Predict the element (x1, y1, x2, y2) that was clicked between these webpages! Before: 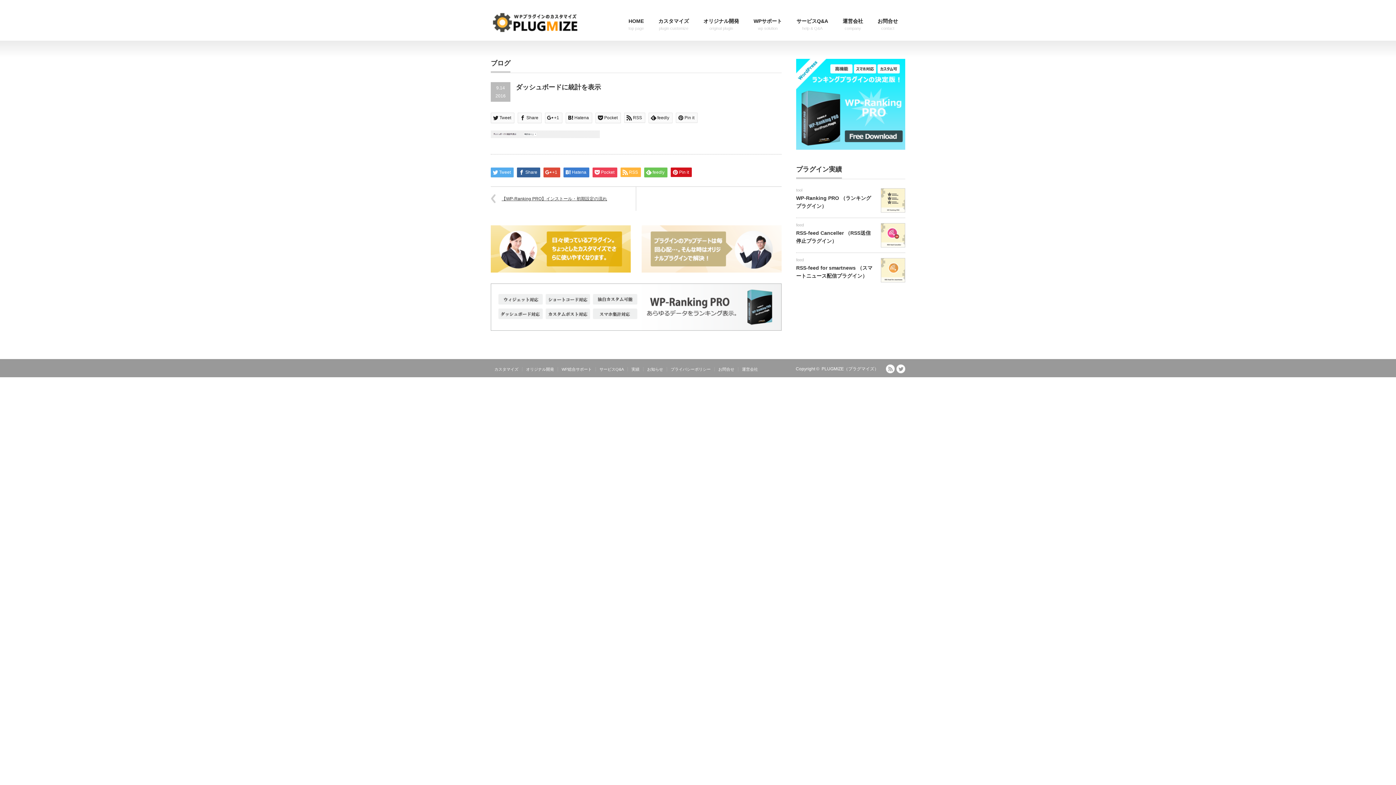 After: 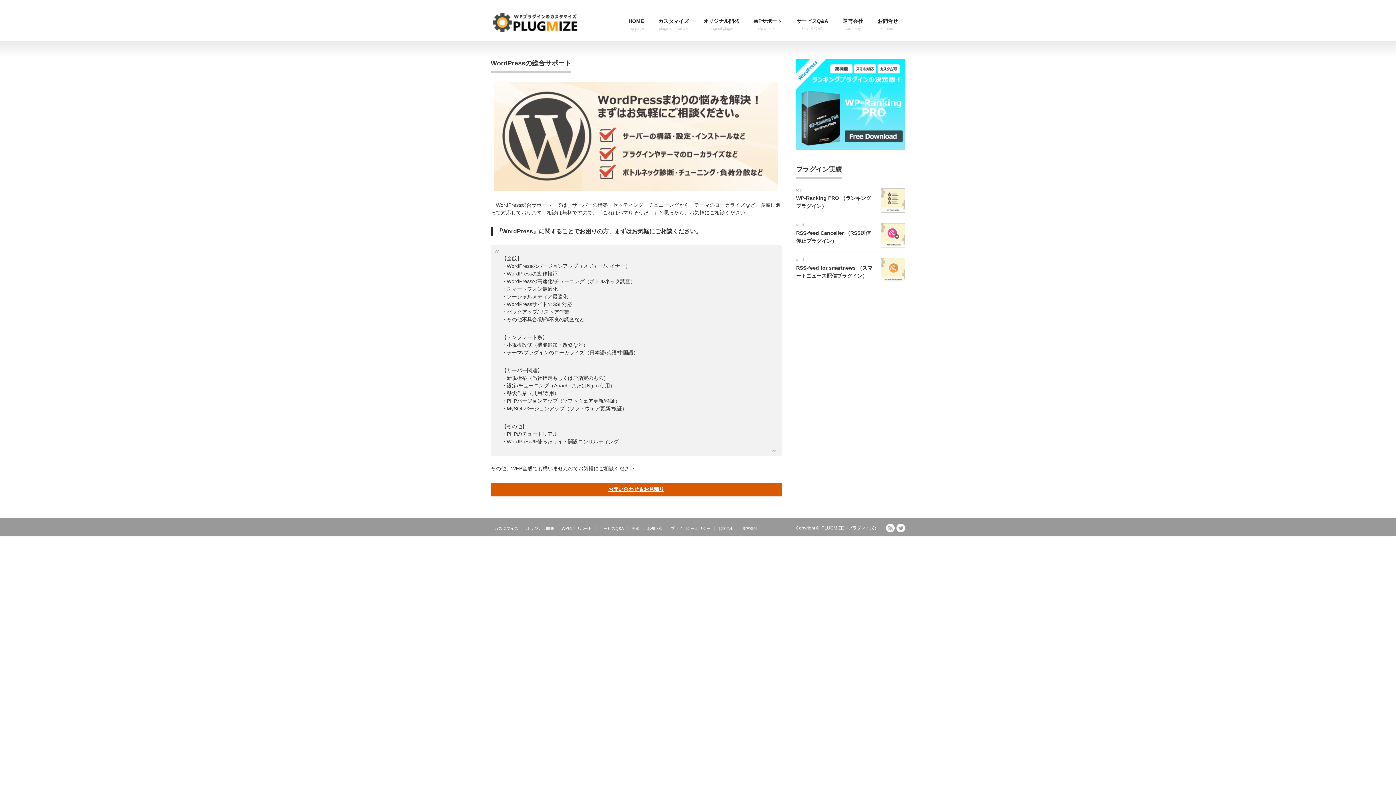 Action: bbox: (746, 10, 789, 33) label: WPサポート
wp solution